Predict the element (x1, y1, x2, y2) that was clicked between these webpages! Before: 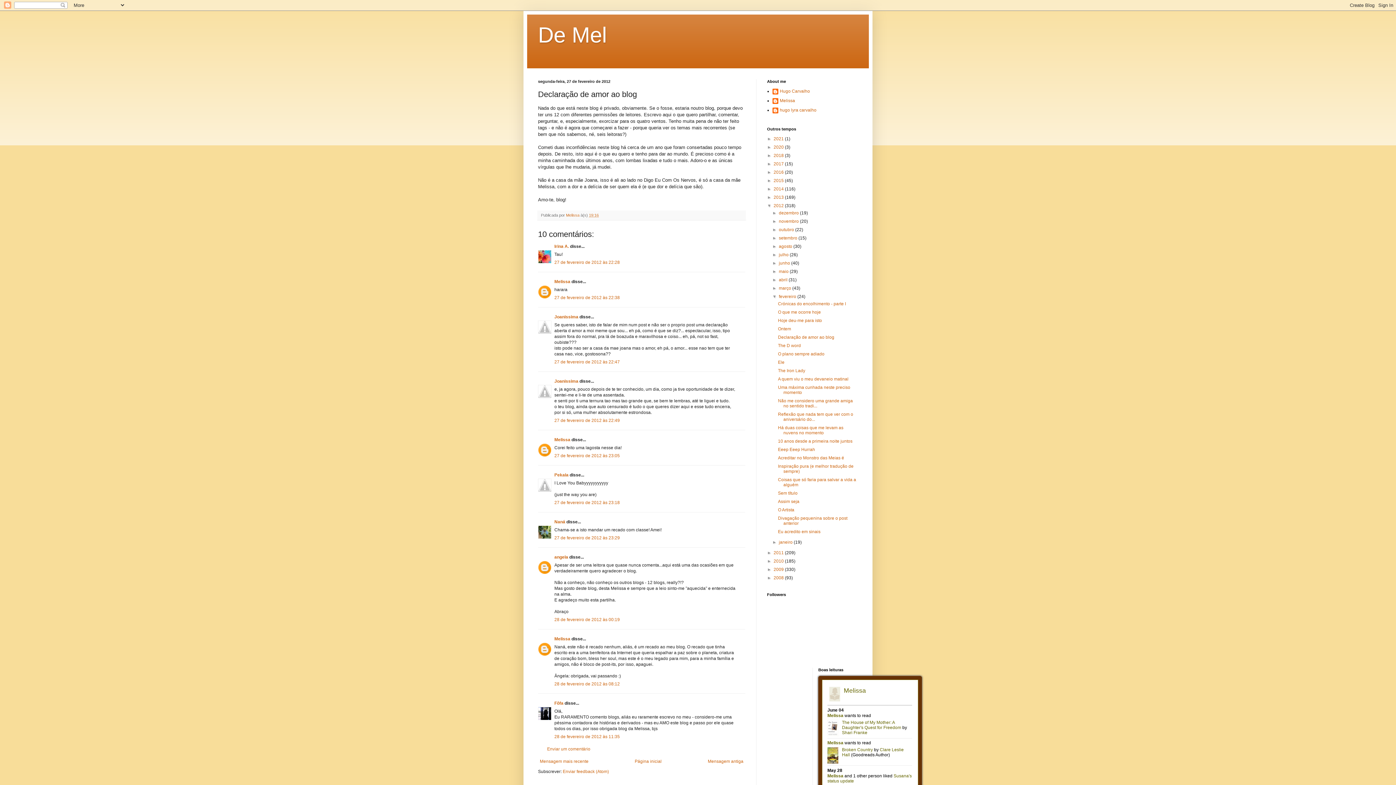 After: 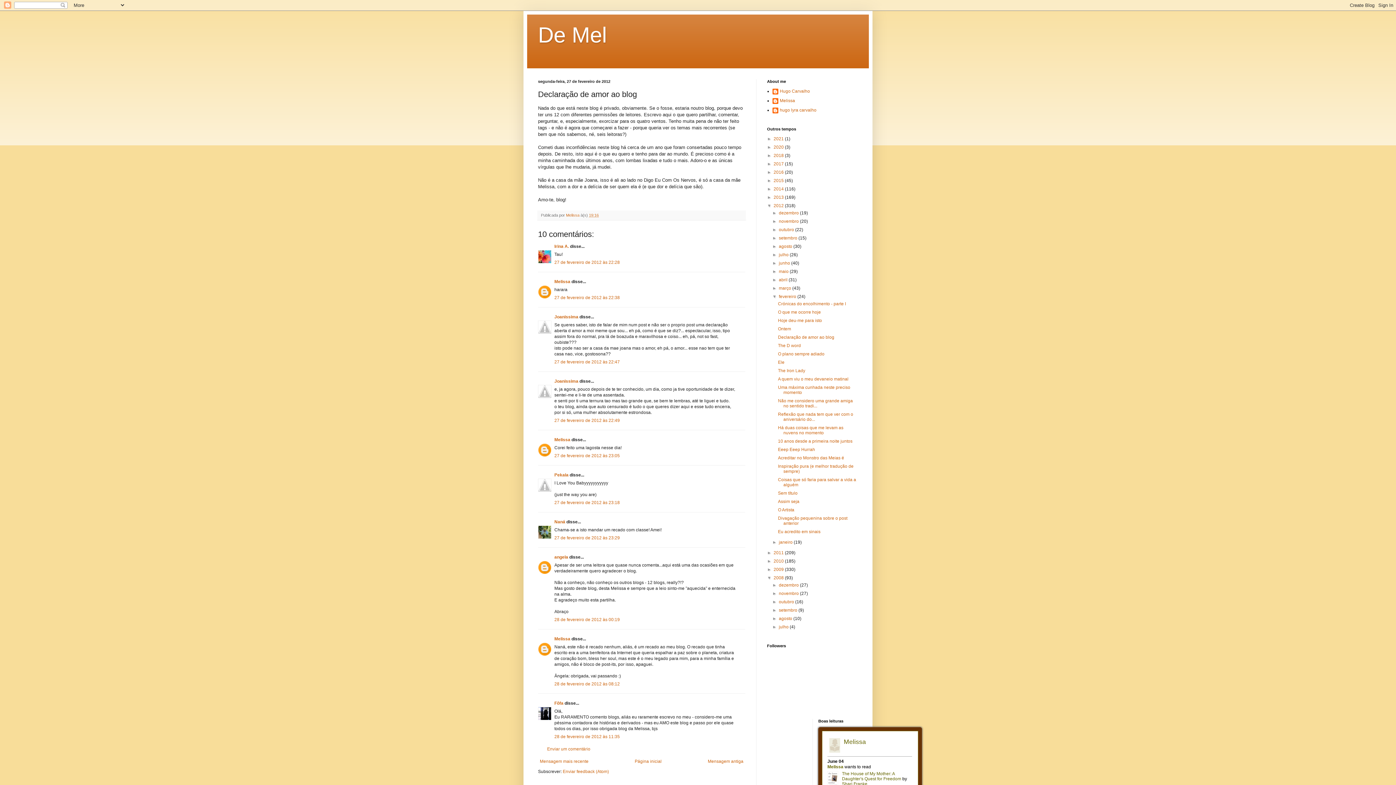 Action: bbox: (767, 575, 773, 580) label: ►  